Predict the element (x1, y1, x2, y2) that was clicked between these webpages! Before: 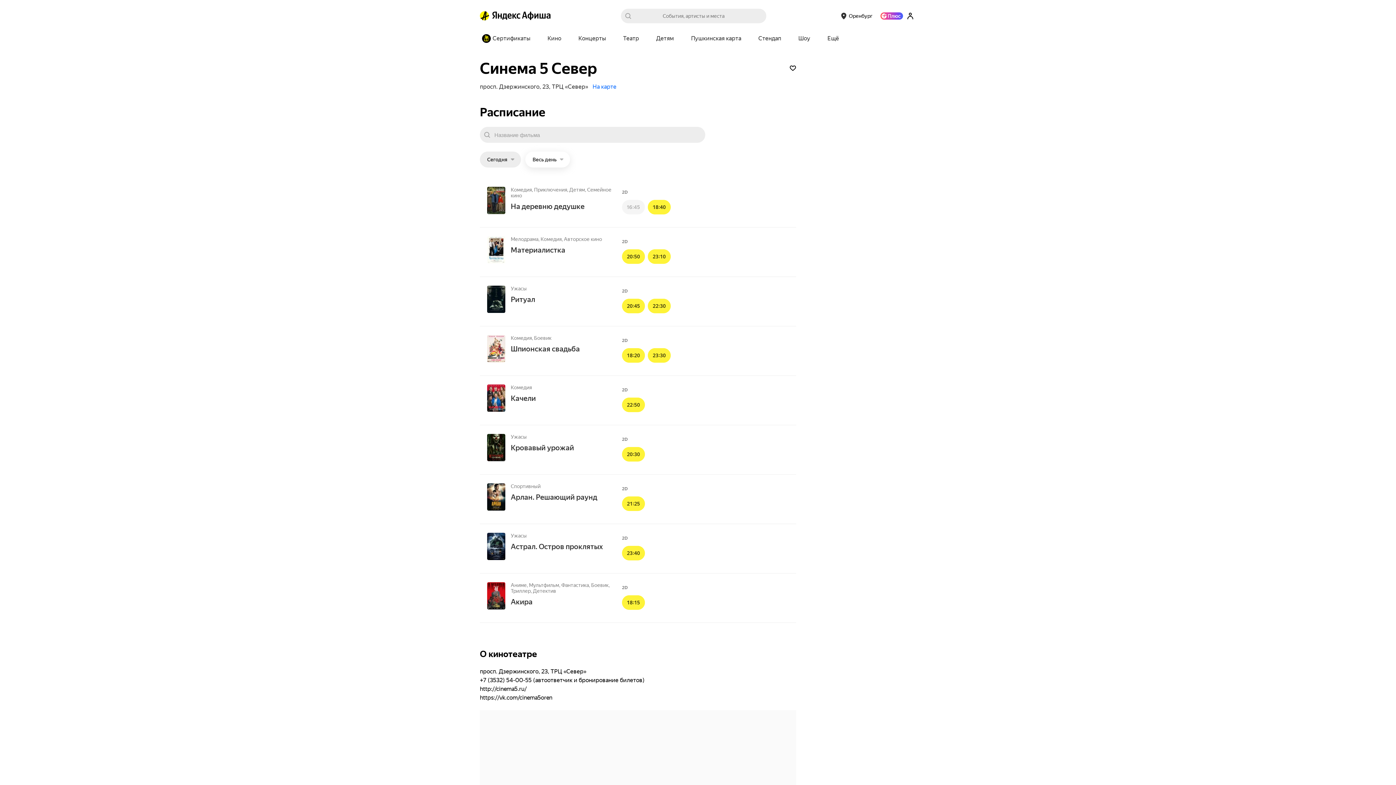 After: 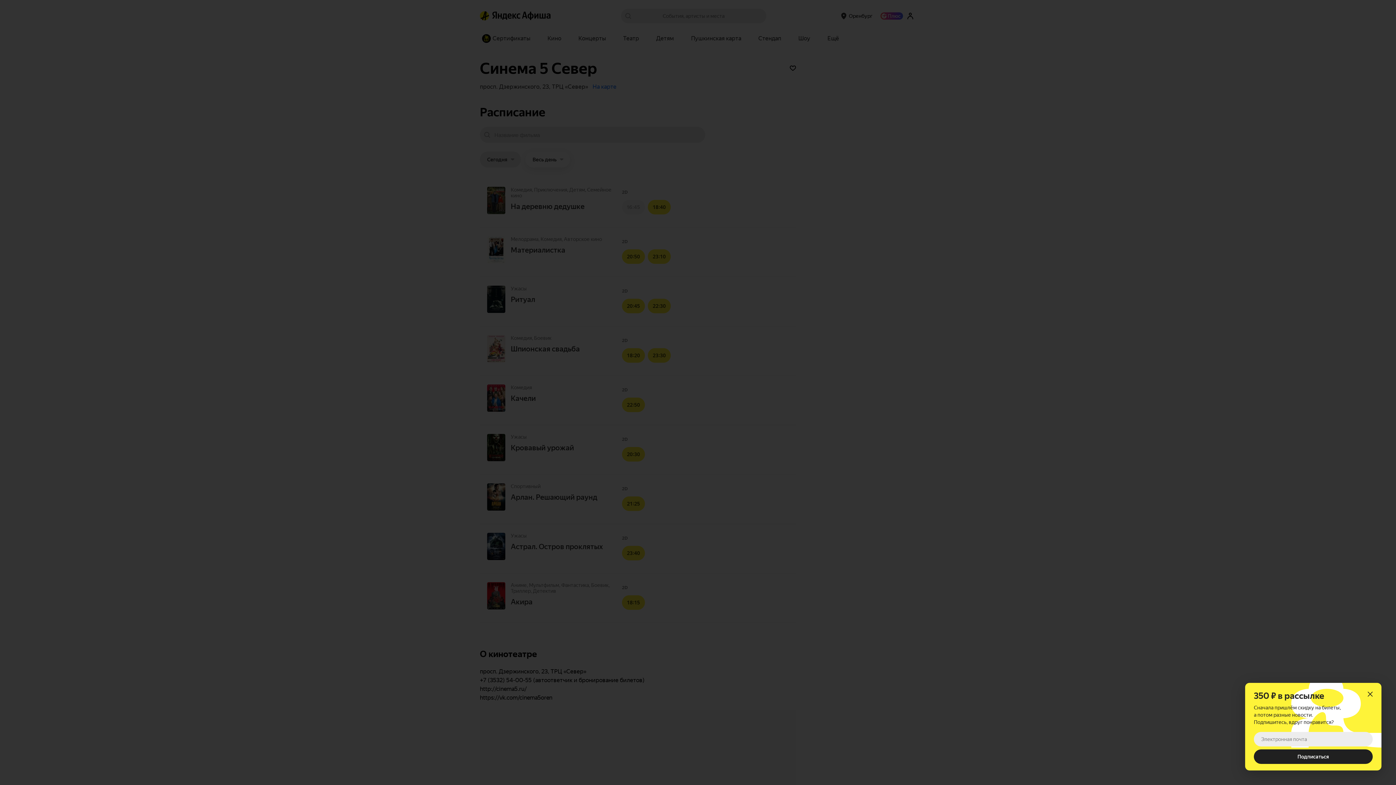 Action: label: 18:20 bbox: (622, 348, 645, 362)